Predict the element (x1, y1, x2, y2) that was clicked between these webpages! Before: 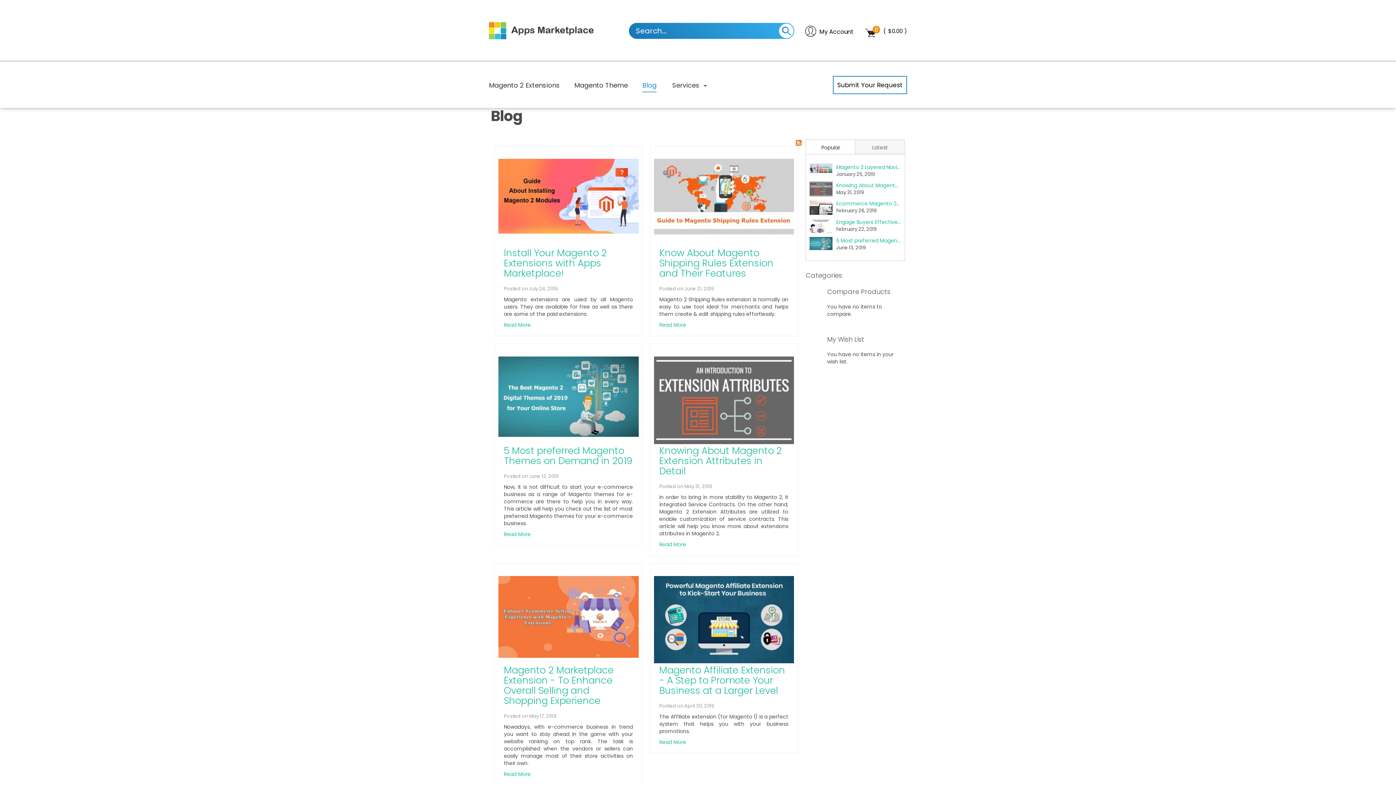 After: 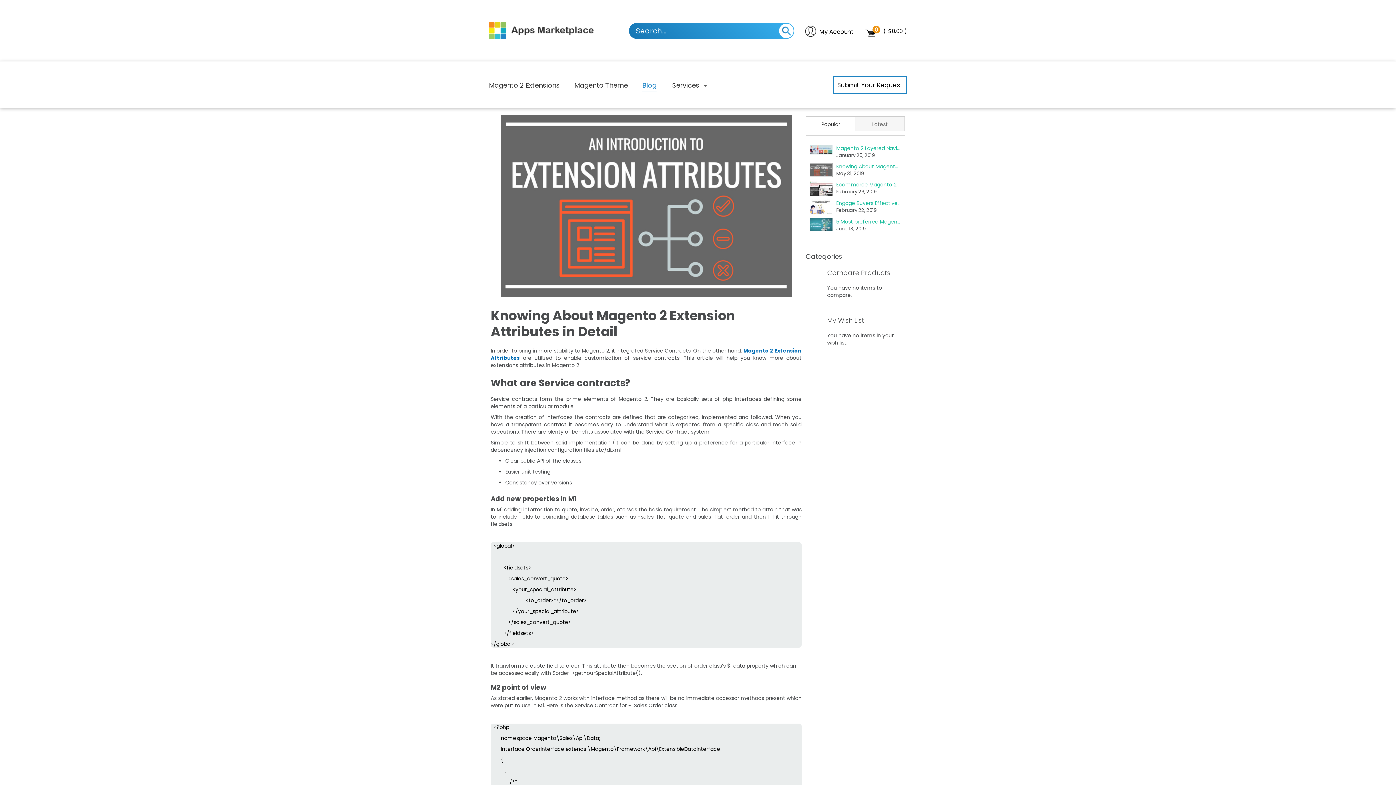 Action: bbox: (809, 185, 832, 192)